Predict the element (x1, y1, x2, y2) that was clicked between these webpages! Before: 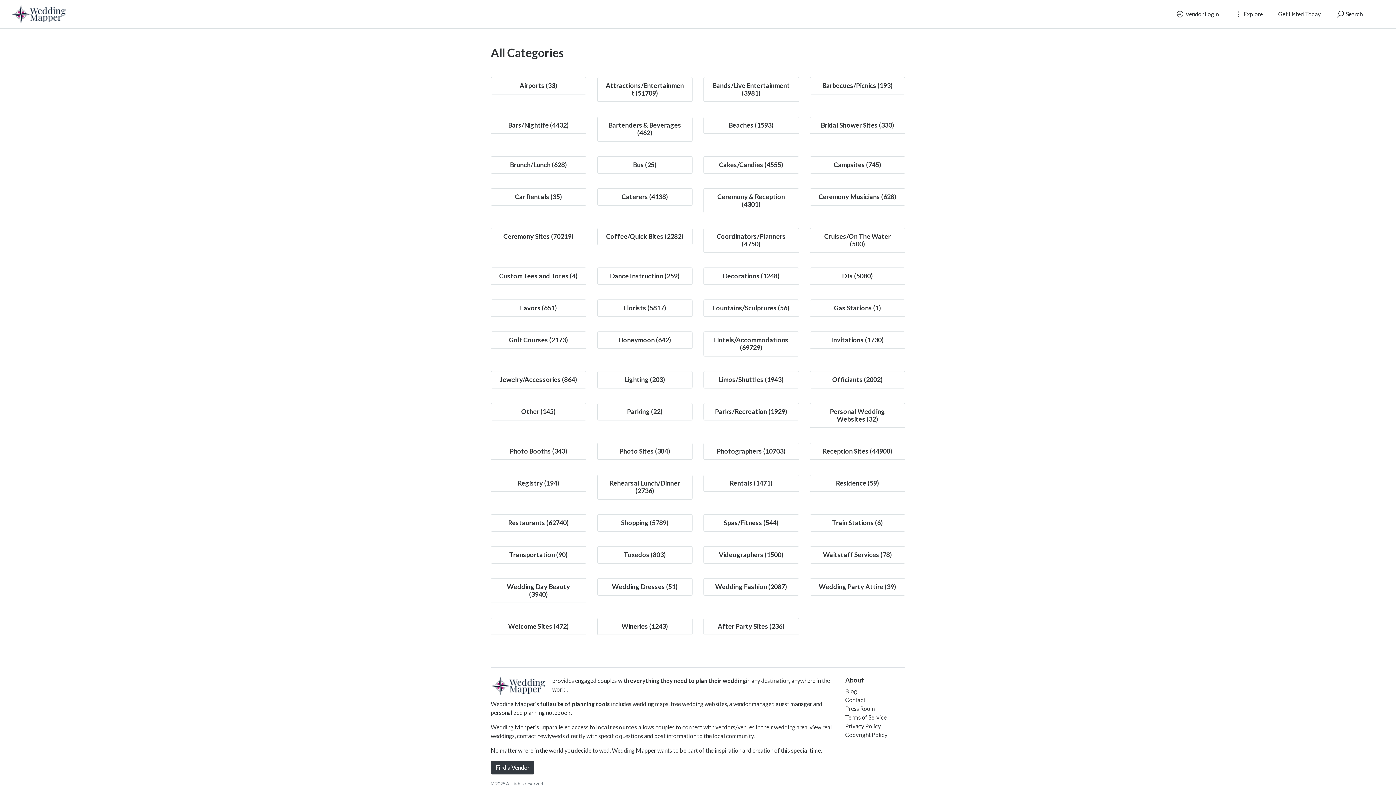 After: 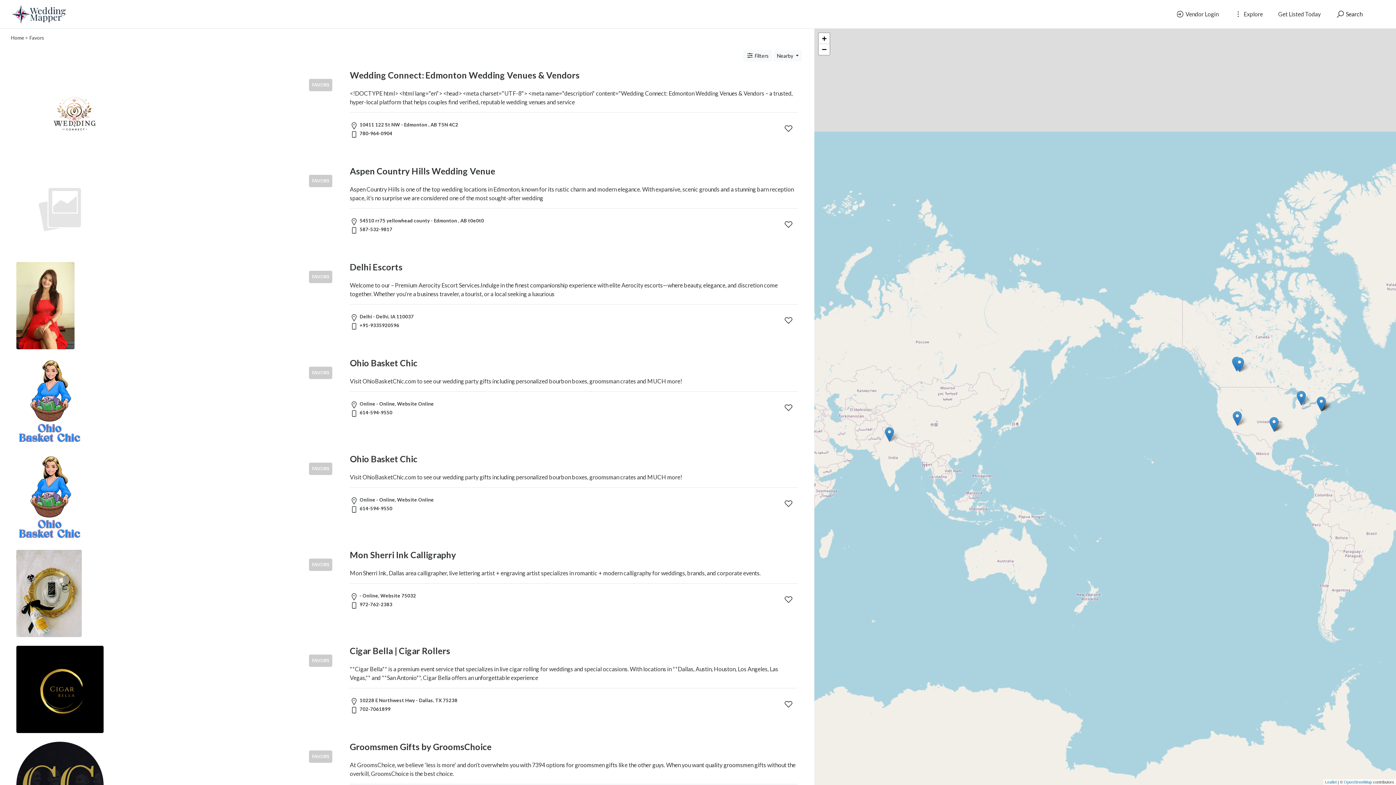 Action: label: Favors (651) bbox: (520, 304, 557, 312)